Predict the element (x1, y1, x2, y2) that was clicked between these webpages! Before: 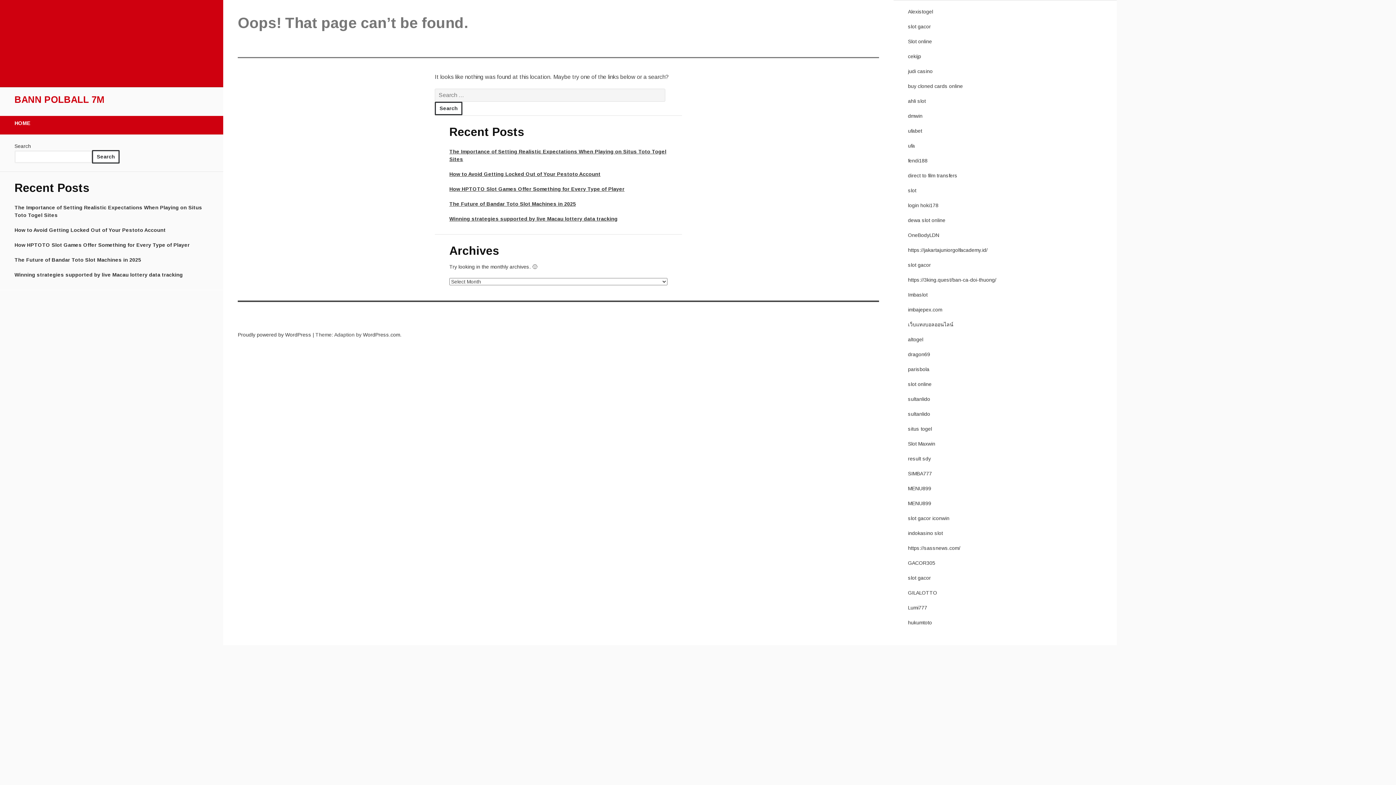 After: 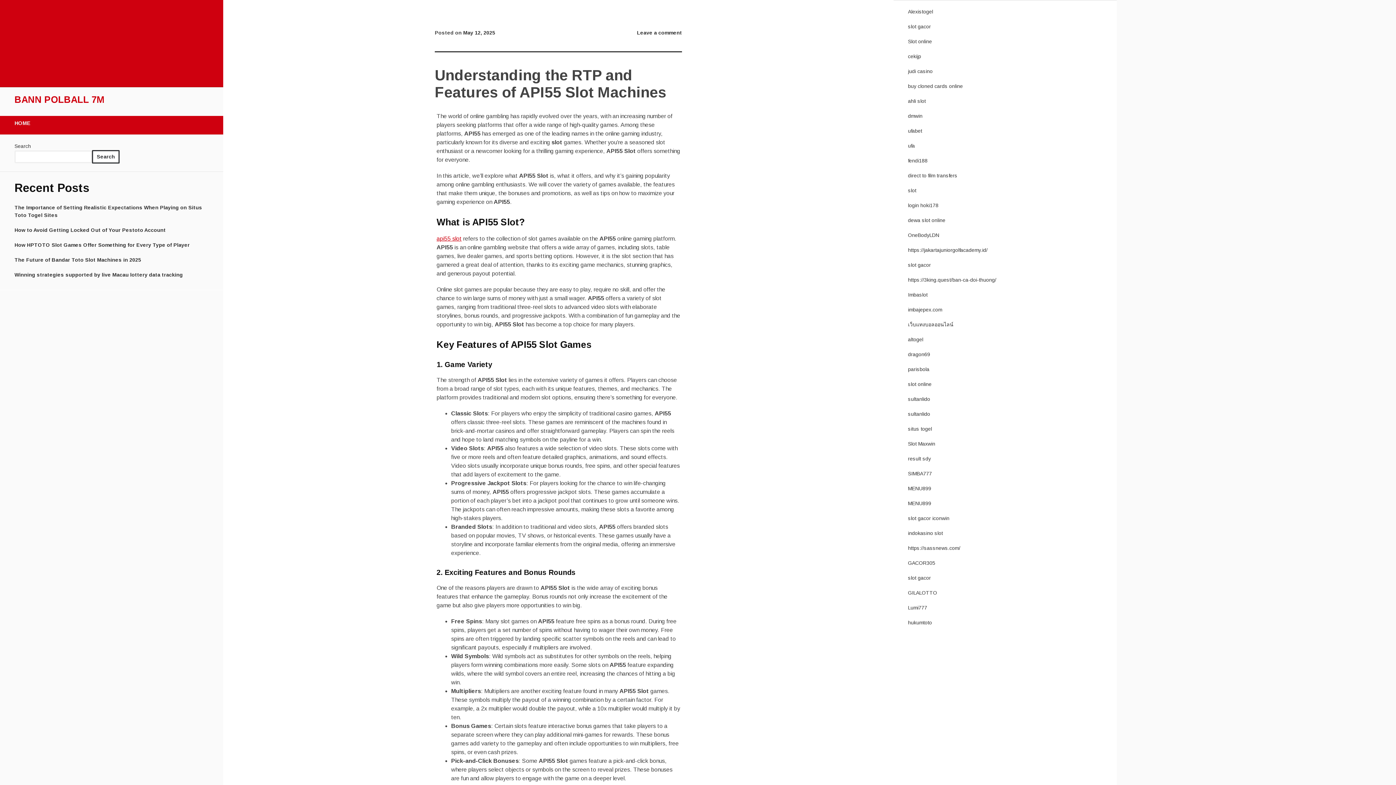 Action: label: HOME bbox: (0, 116, 223, 134)